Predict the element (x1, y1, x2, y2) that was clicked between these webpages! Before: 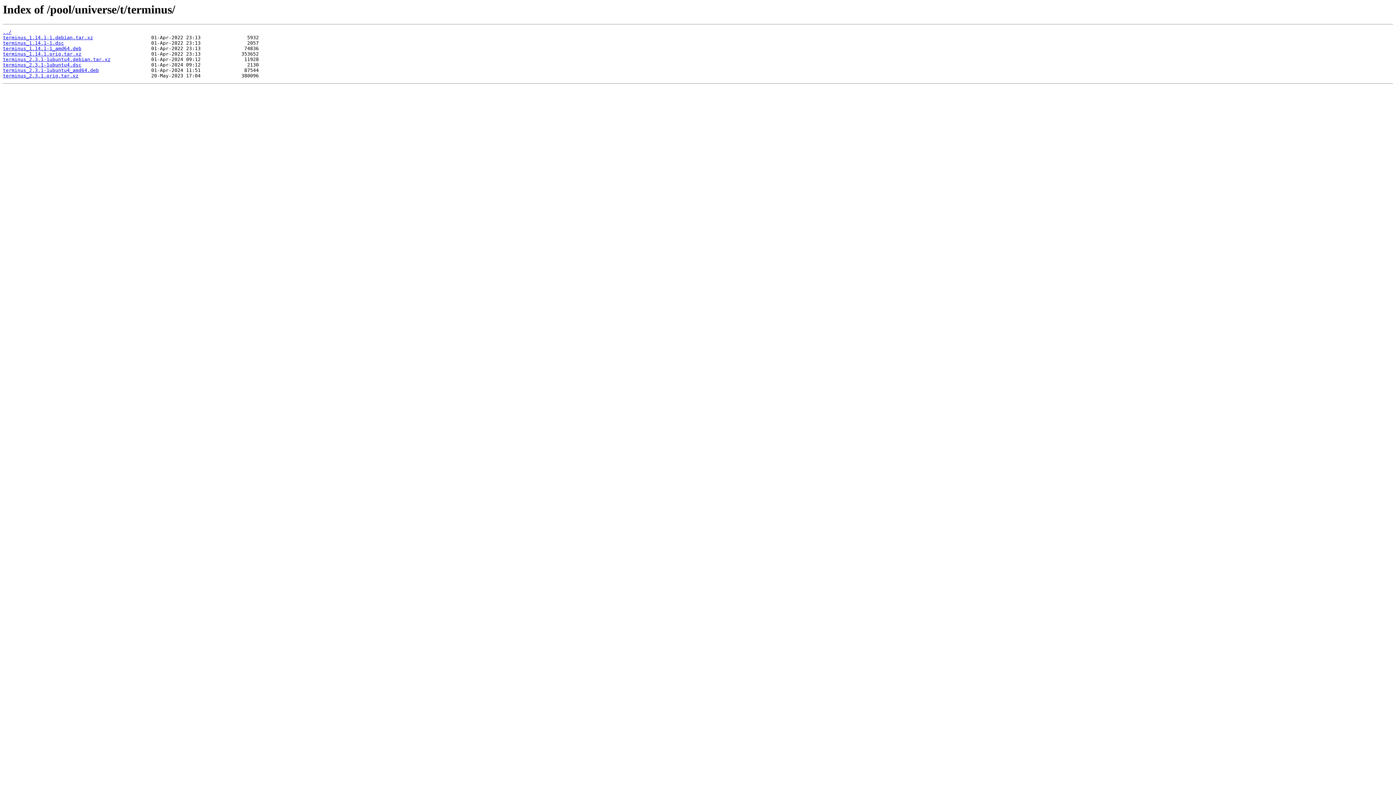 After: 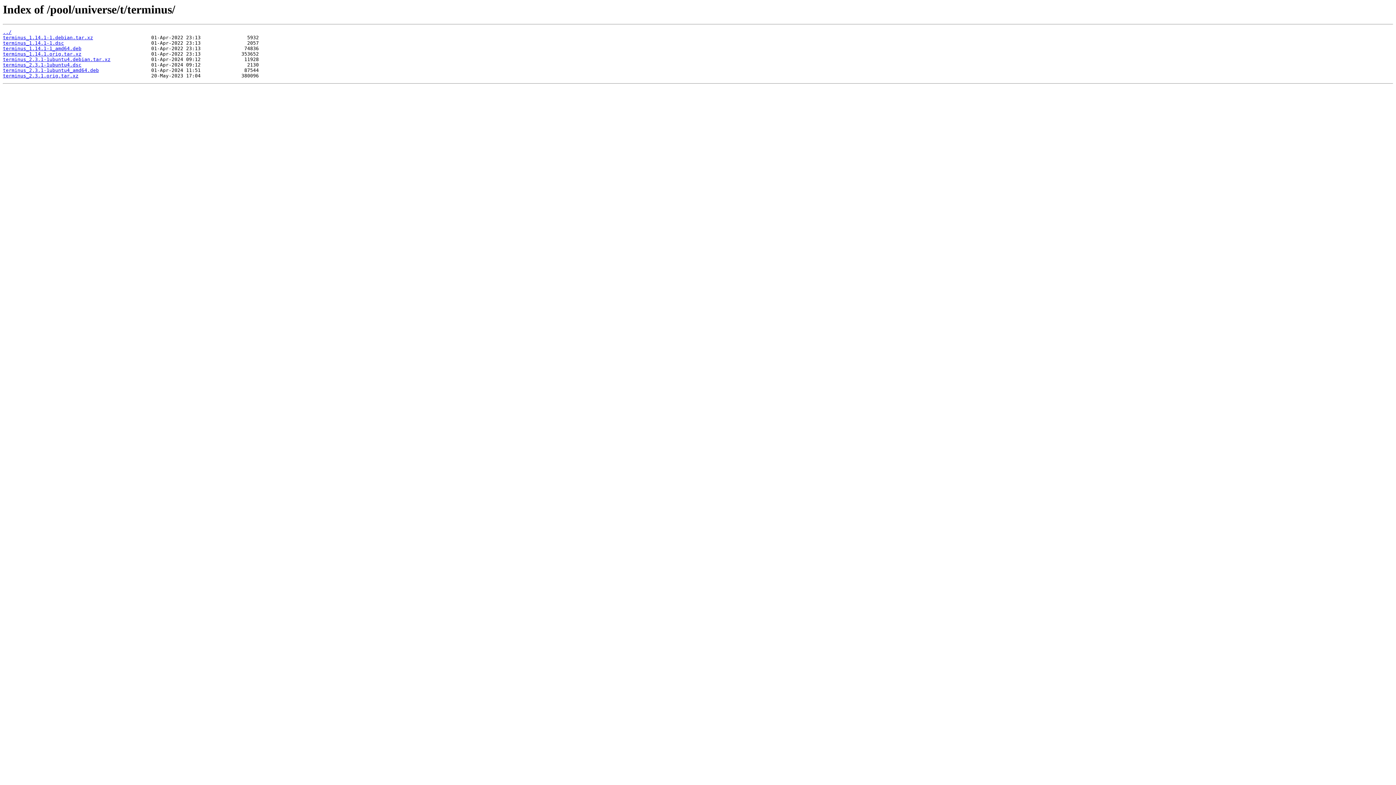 Action: label: terminus_1.14.1-1.debian.tar.xz bbox: (2, 35, 93, 40)